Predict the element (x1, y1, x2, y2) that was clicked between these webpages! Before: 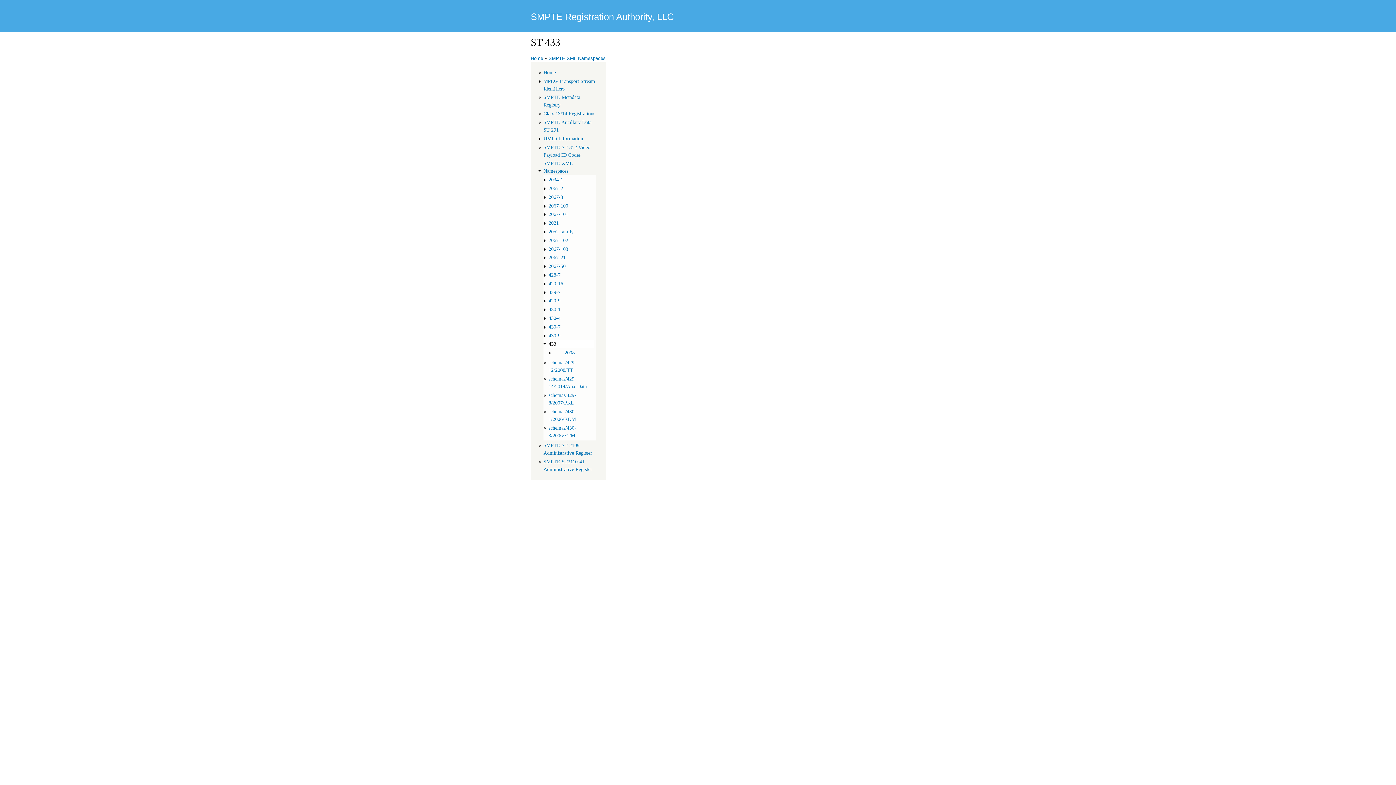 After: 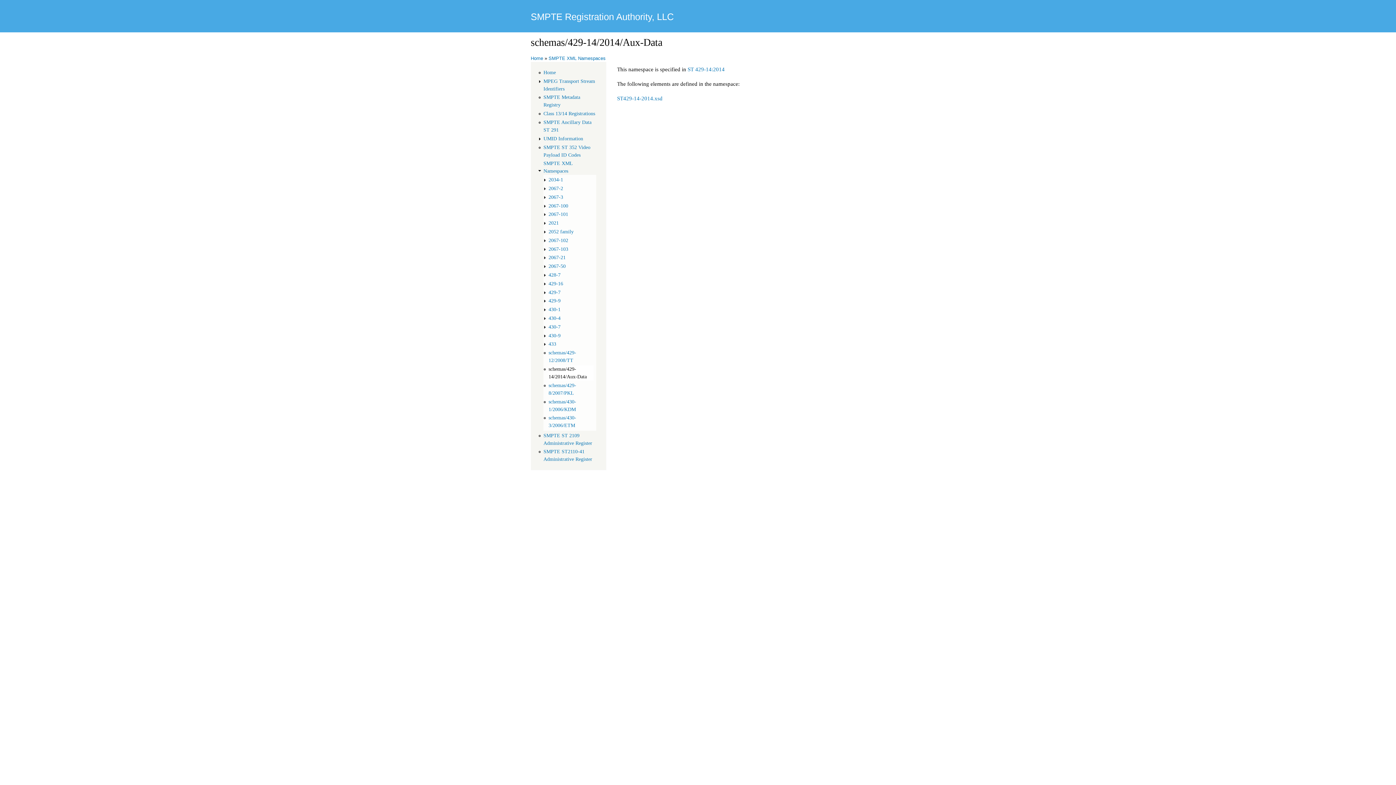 Action: label: schemas/429-14/2014/Aux-Data bbox: (548, 375, 593, 390)